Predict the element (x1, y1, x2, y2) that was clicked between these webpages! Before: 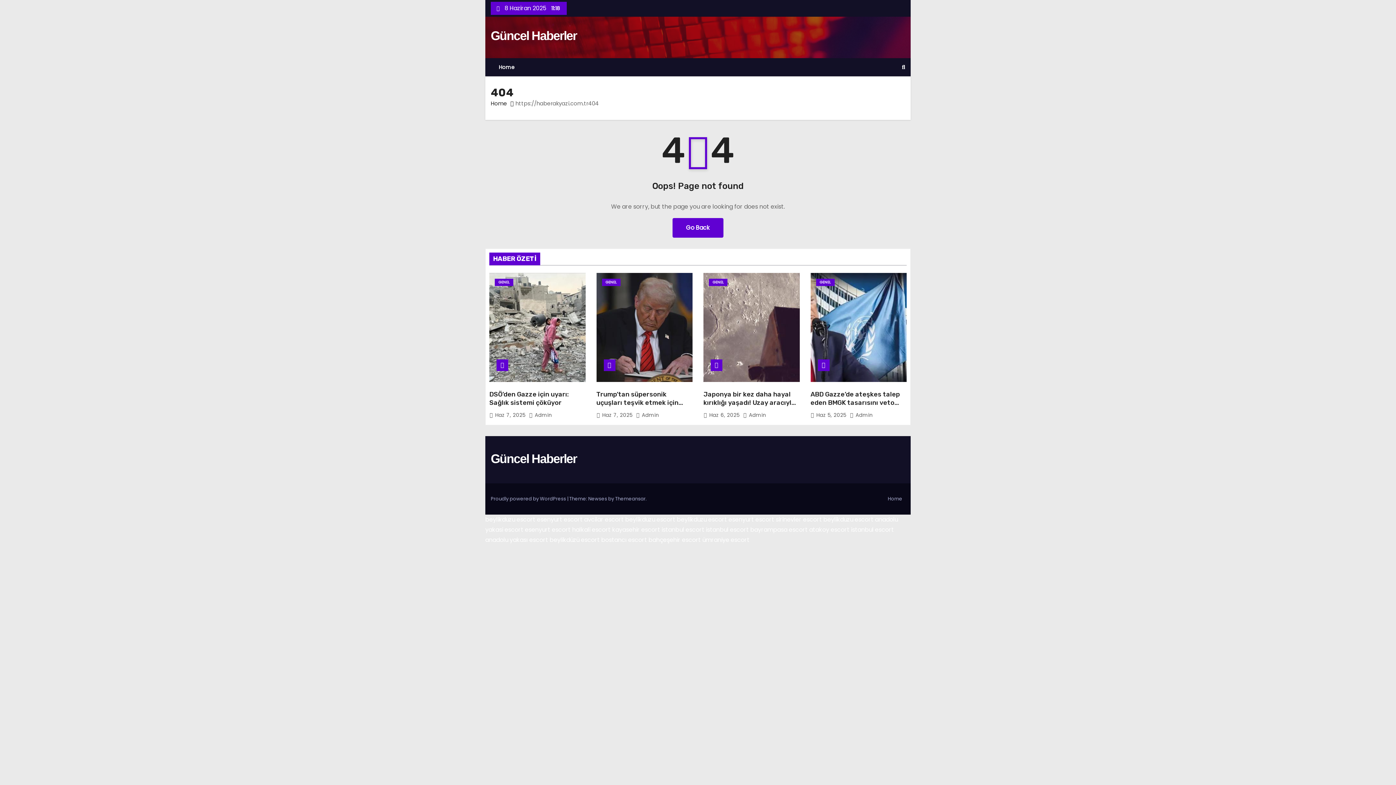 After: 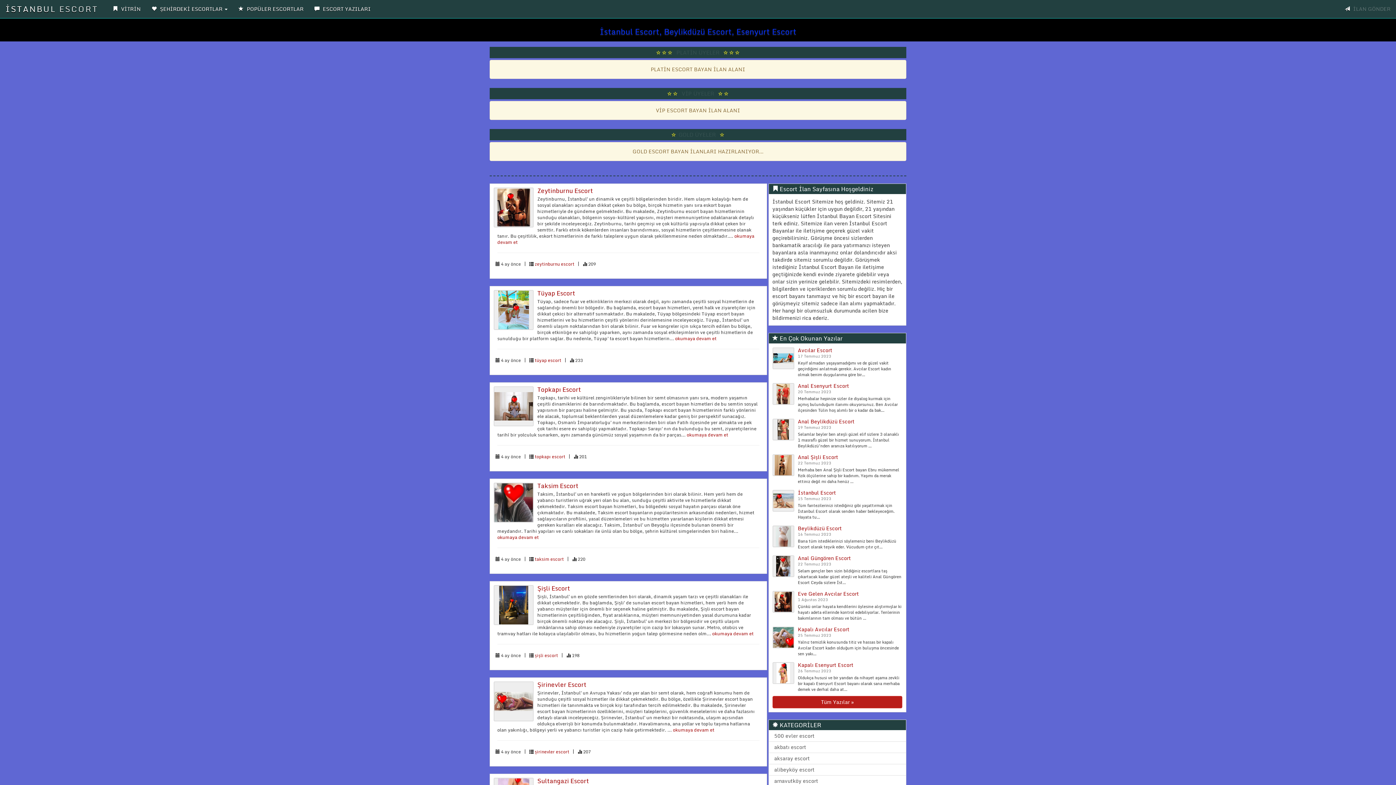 Action: bbox: (537, 515, 582, 524) label: esenyurt escort